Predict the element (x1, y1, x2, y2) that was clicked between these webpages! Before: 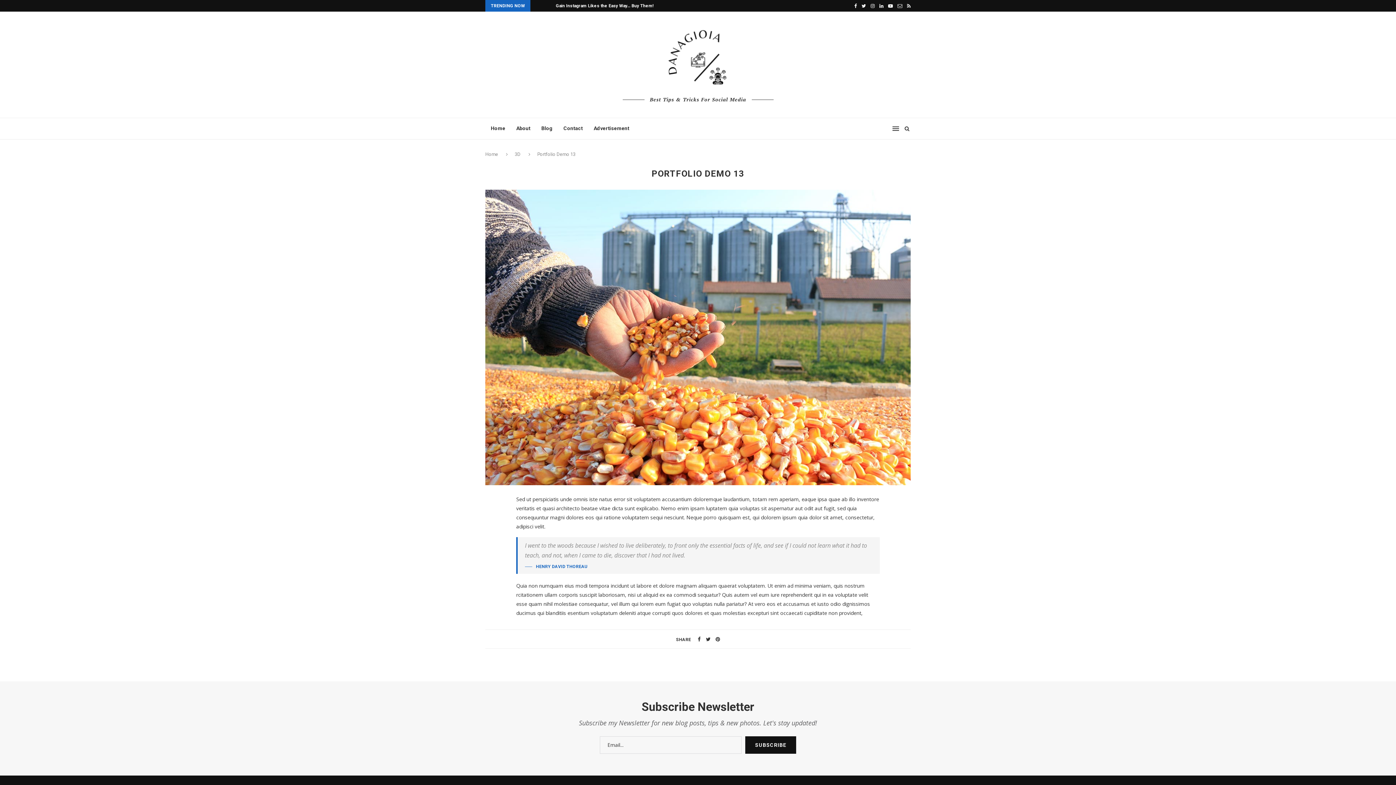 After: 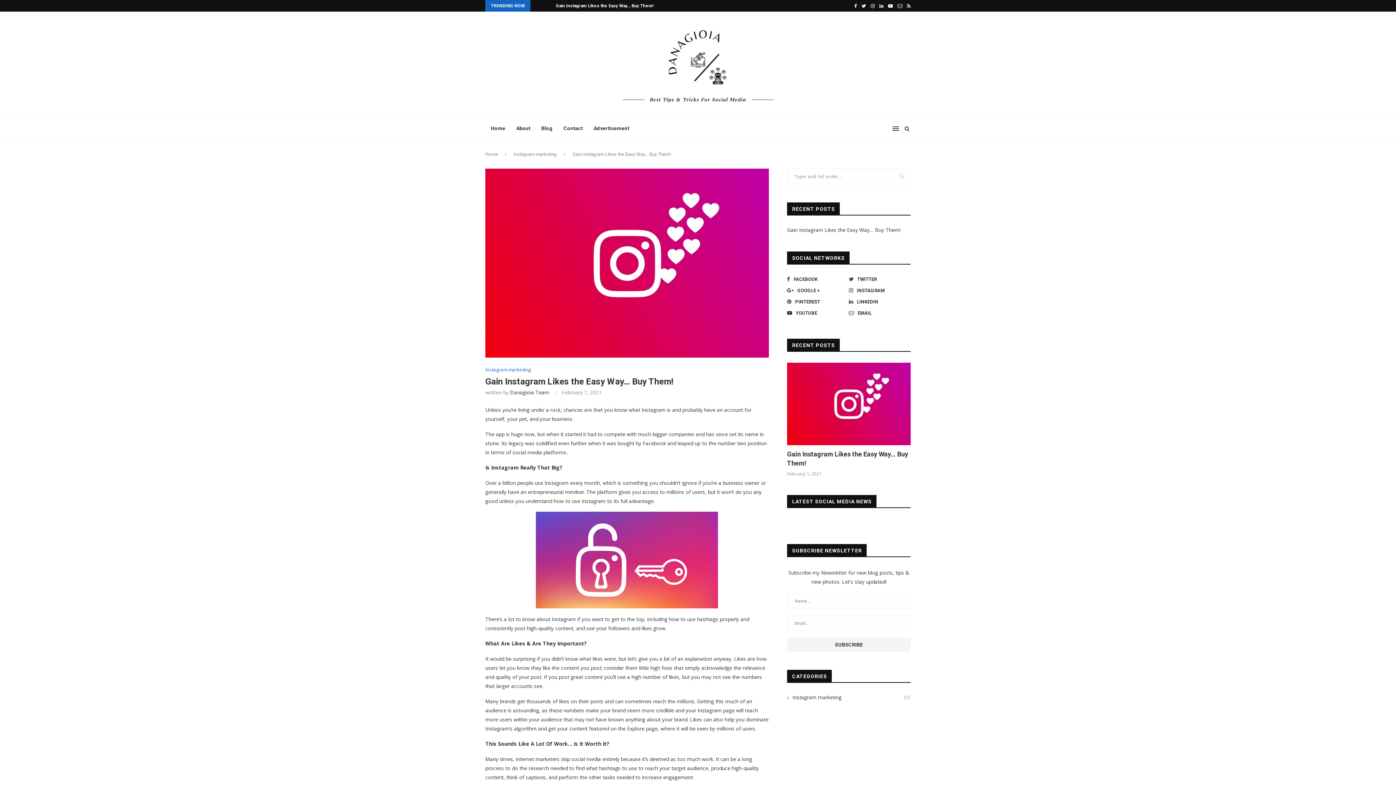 Action: label: Gain Instagram Likes the Easy Way… Buy Them! bbox: (556, 0, 653, 11)